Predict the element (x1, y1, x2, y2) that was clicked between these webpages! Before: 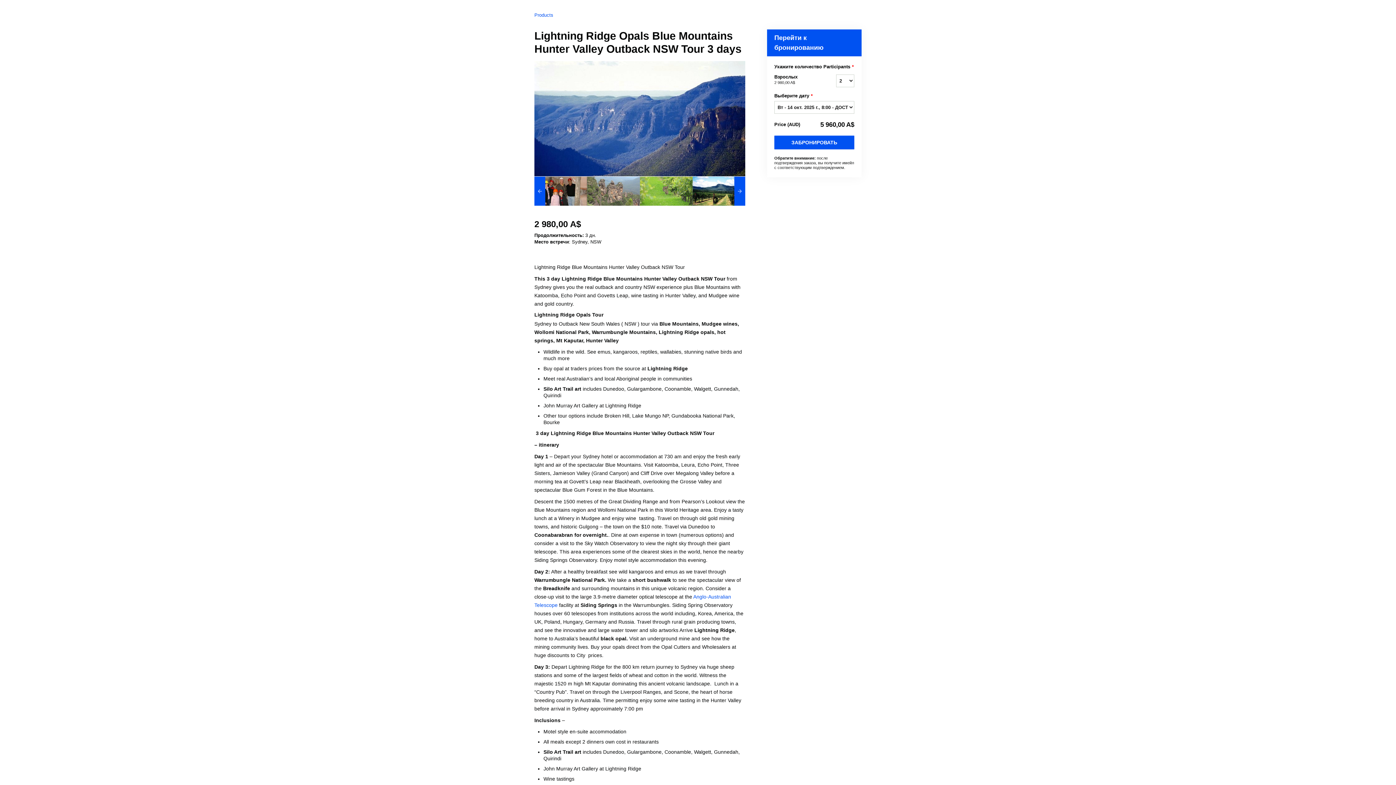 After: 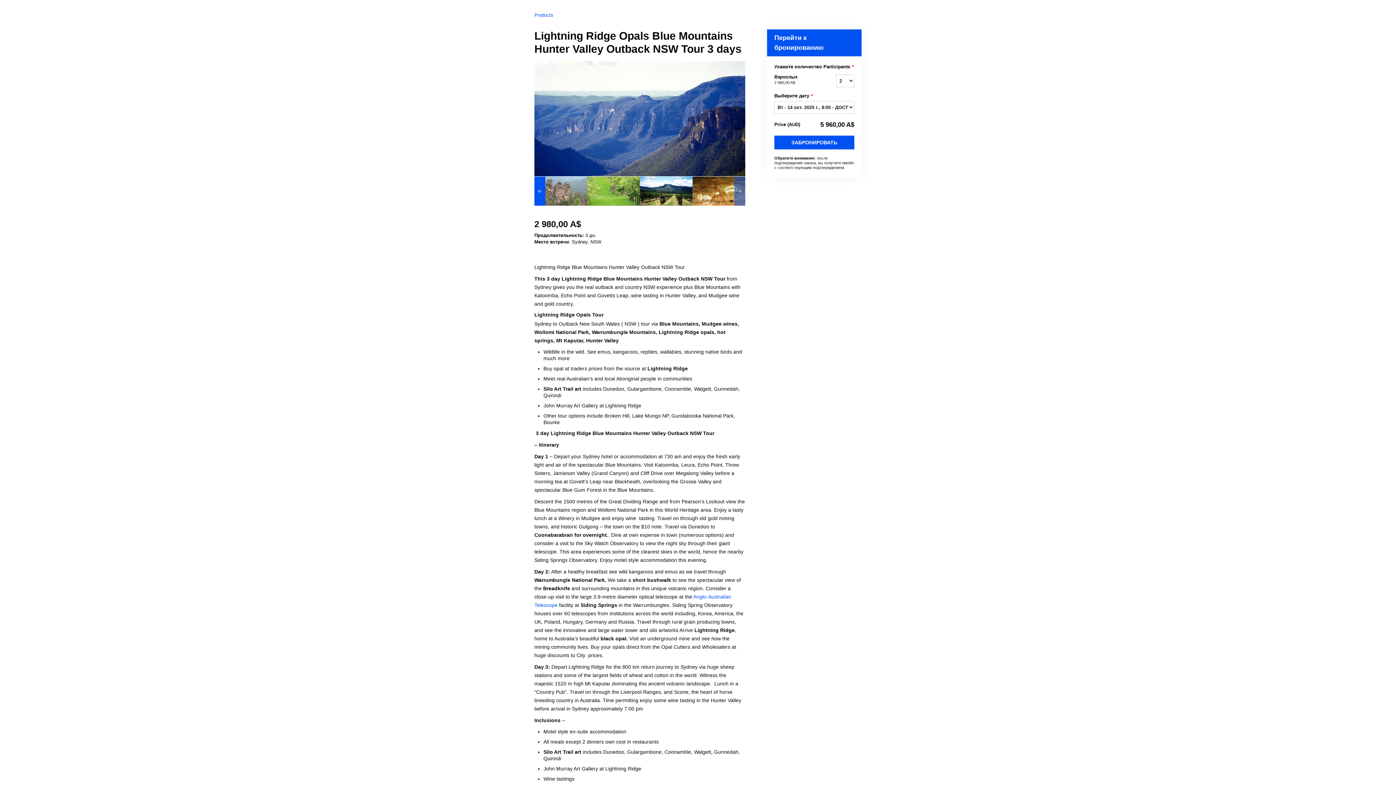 Action: bbox: (734, 176, 745, 205)